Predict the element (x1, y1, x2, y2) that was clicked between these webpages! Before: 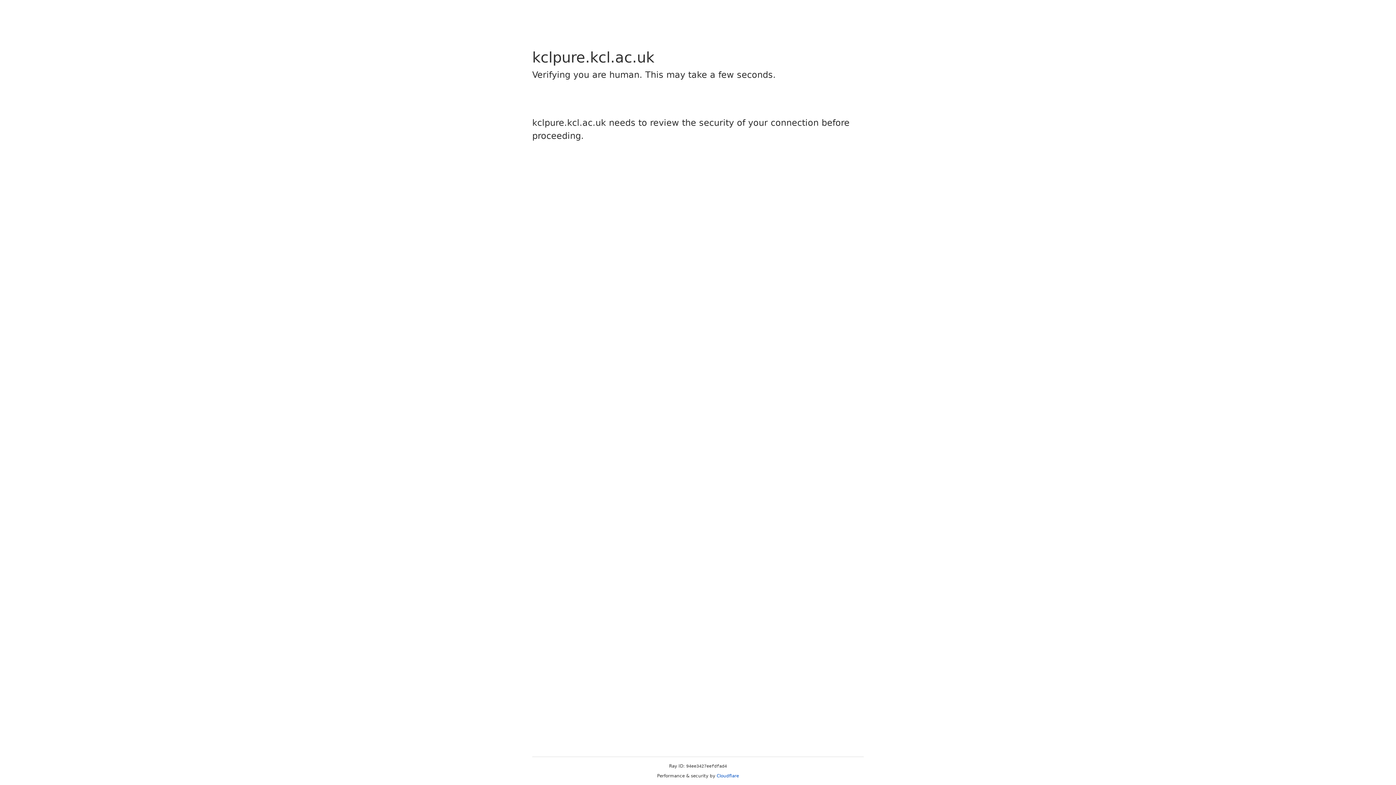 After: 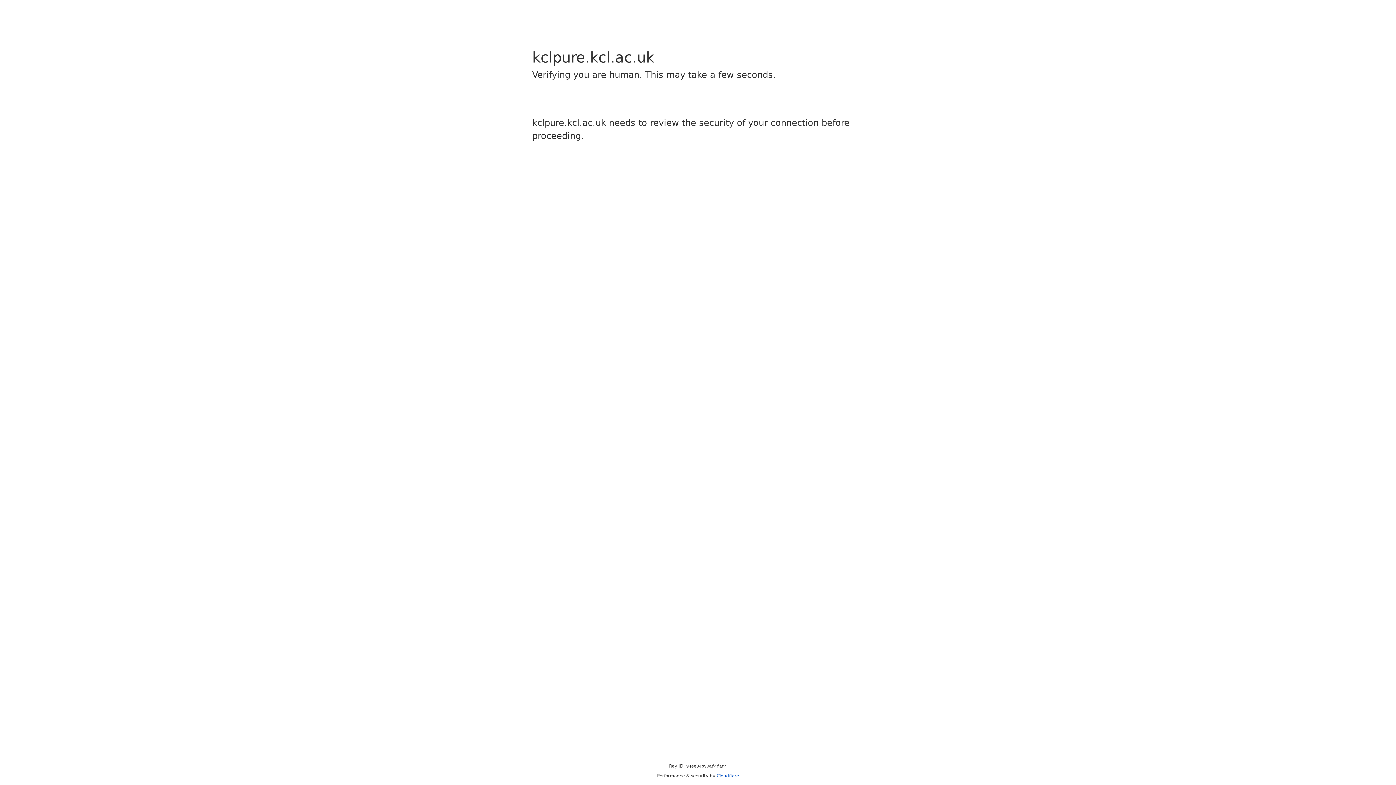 Action: label: Cloudflare bbox: (716, 773, 739, 778)